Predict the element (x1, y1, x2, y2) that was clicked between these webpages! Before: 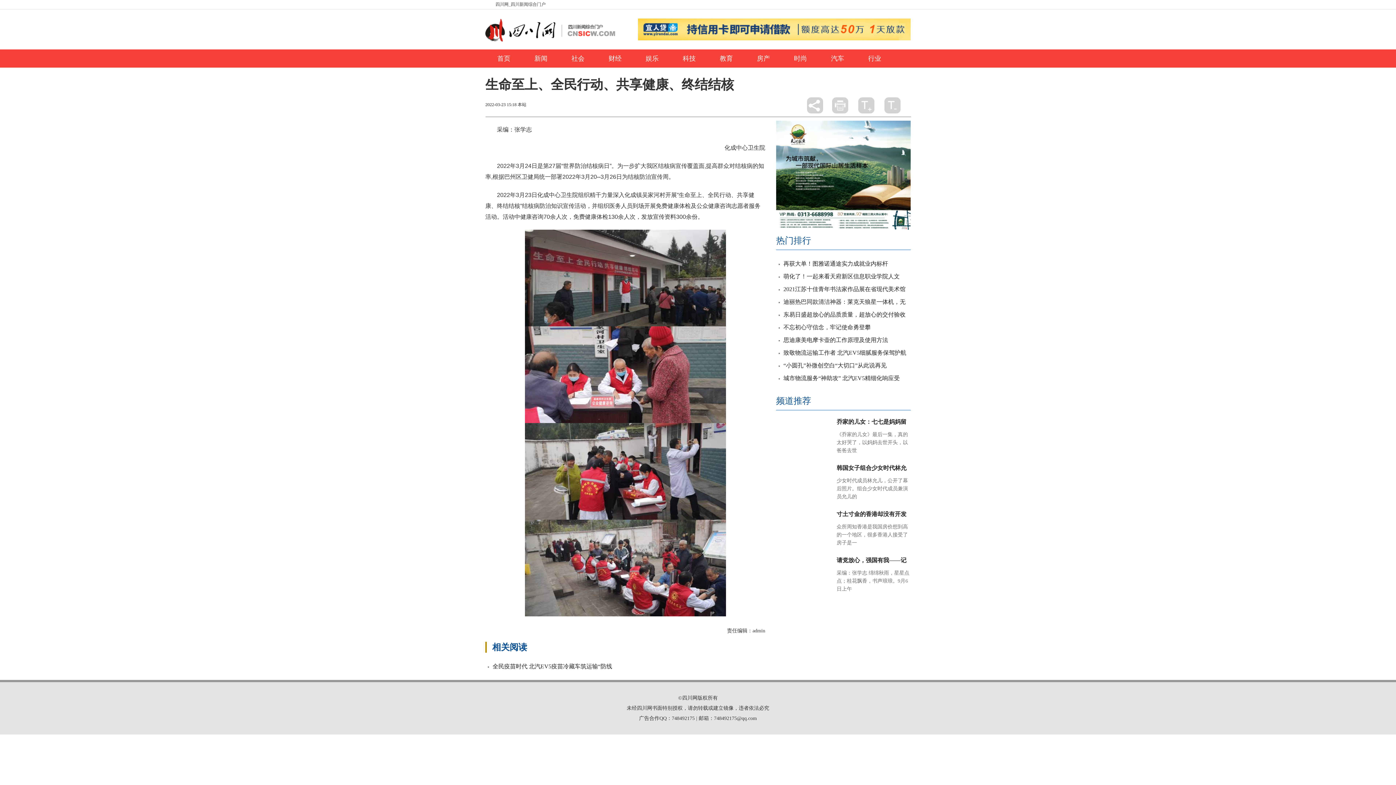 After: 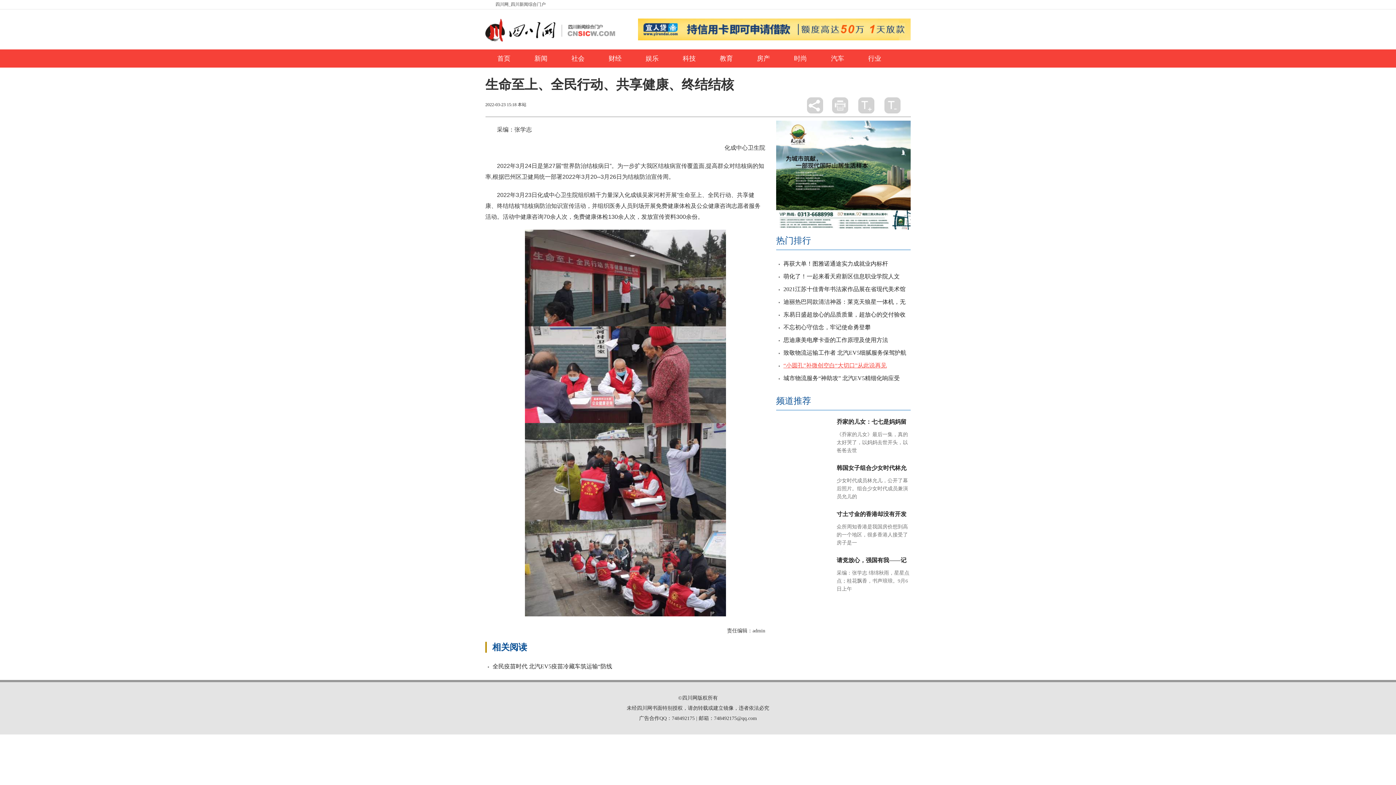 Action: bbox: (783, 362, 886, 368) label: “小圆孔”补微创空白“大切口”从此说再见